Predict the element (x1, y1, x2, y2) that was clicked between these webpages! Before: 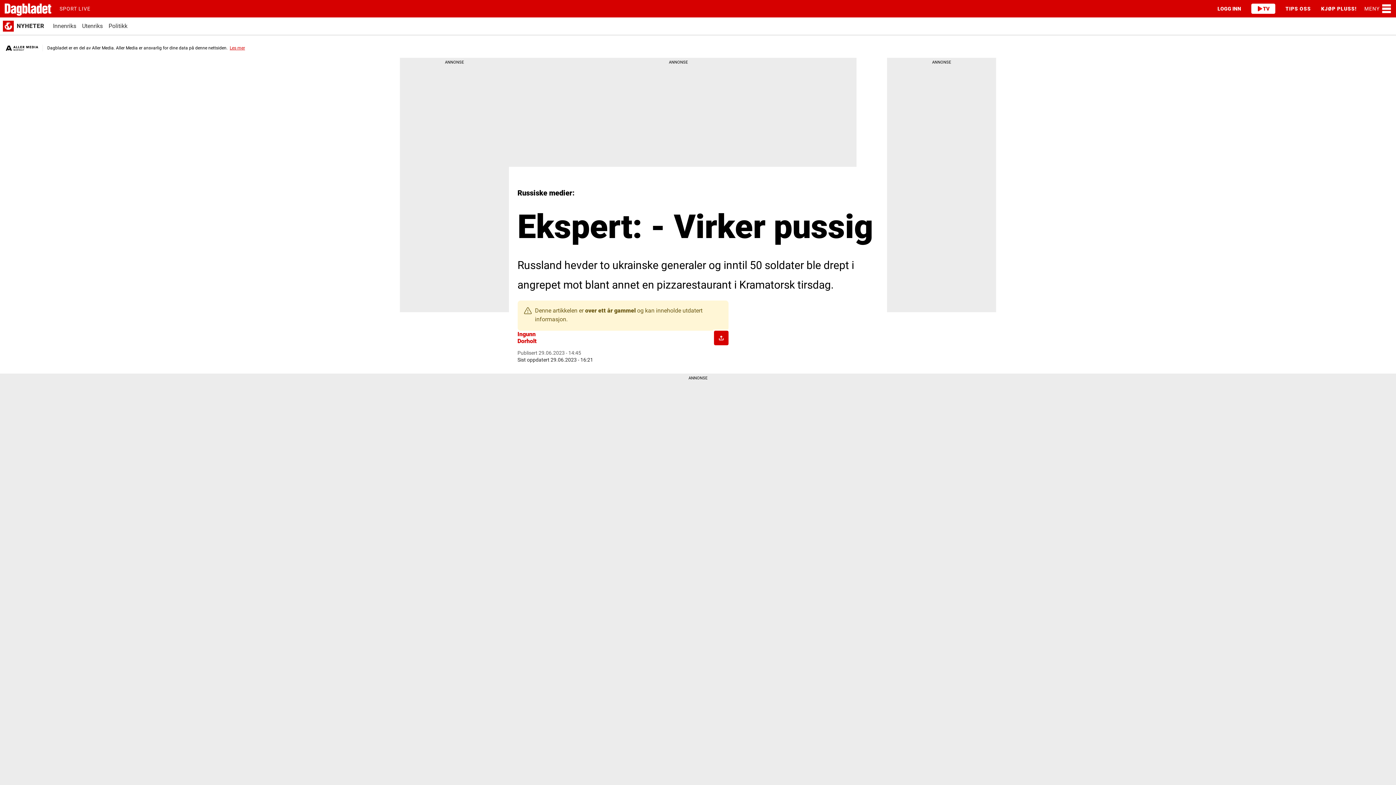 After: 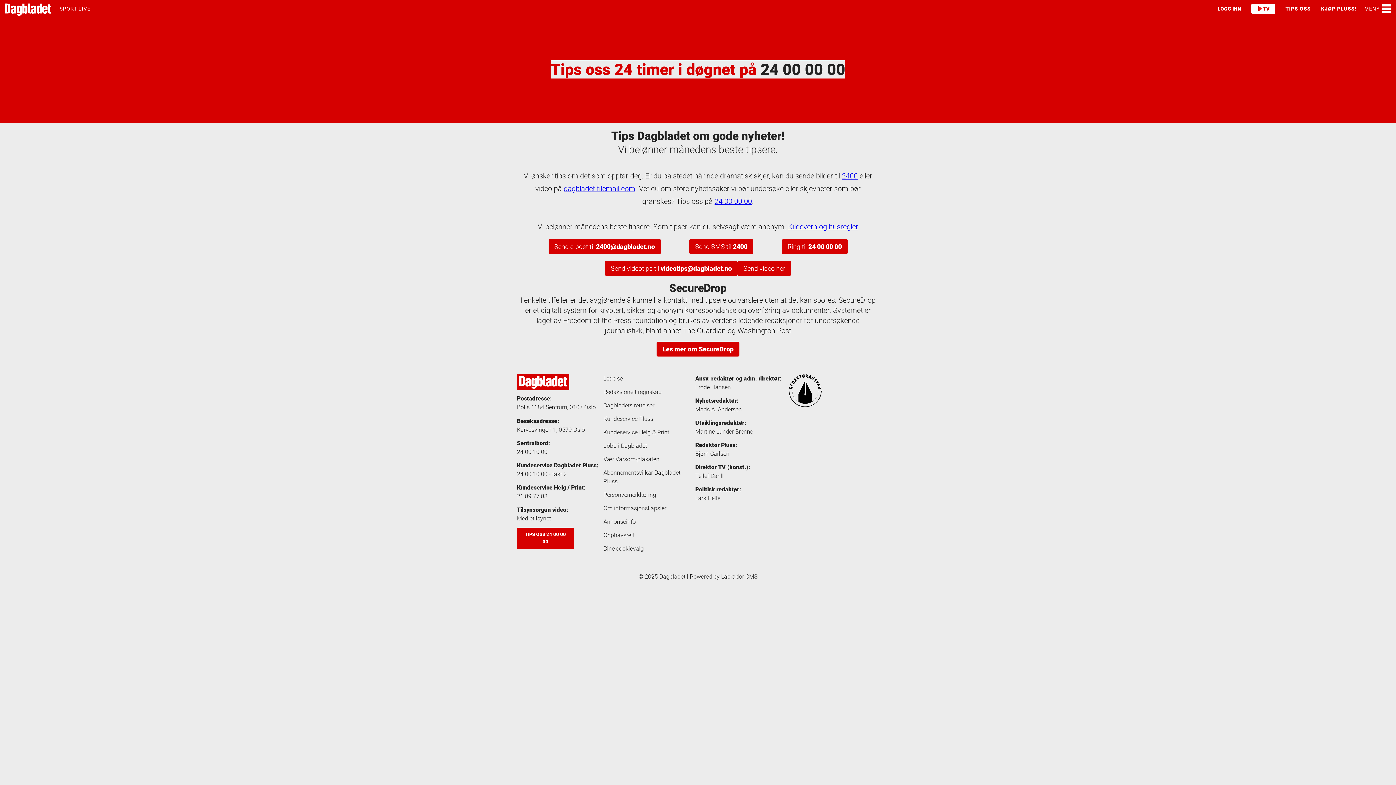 Action: label: TIPS OSS bbox: (1280, 0, 1316, 17)